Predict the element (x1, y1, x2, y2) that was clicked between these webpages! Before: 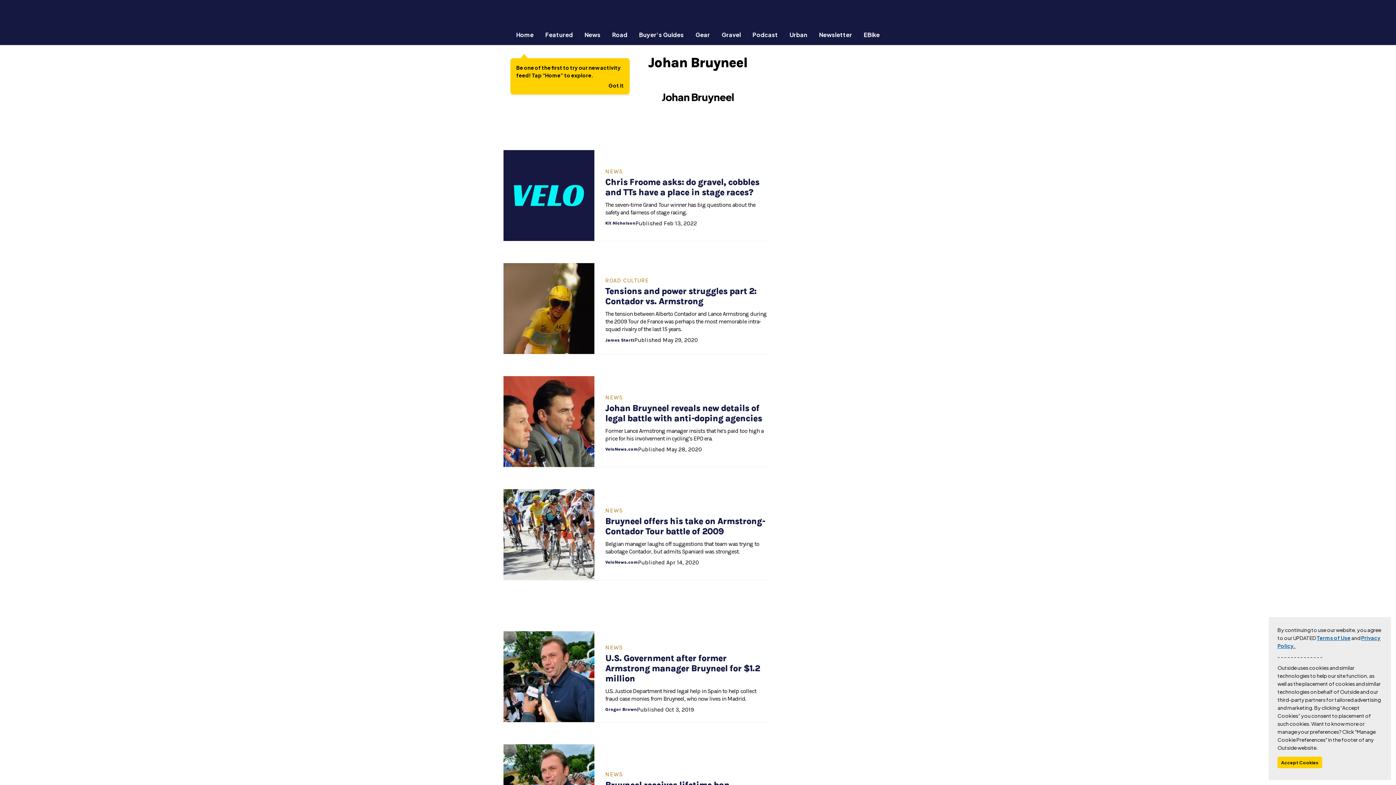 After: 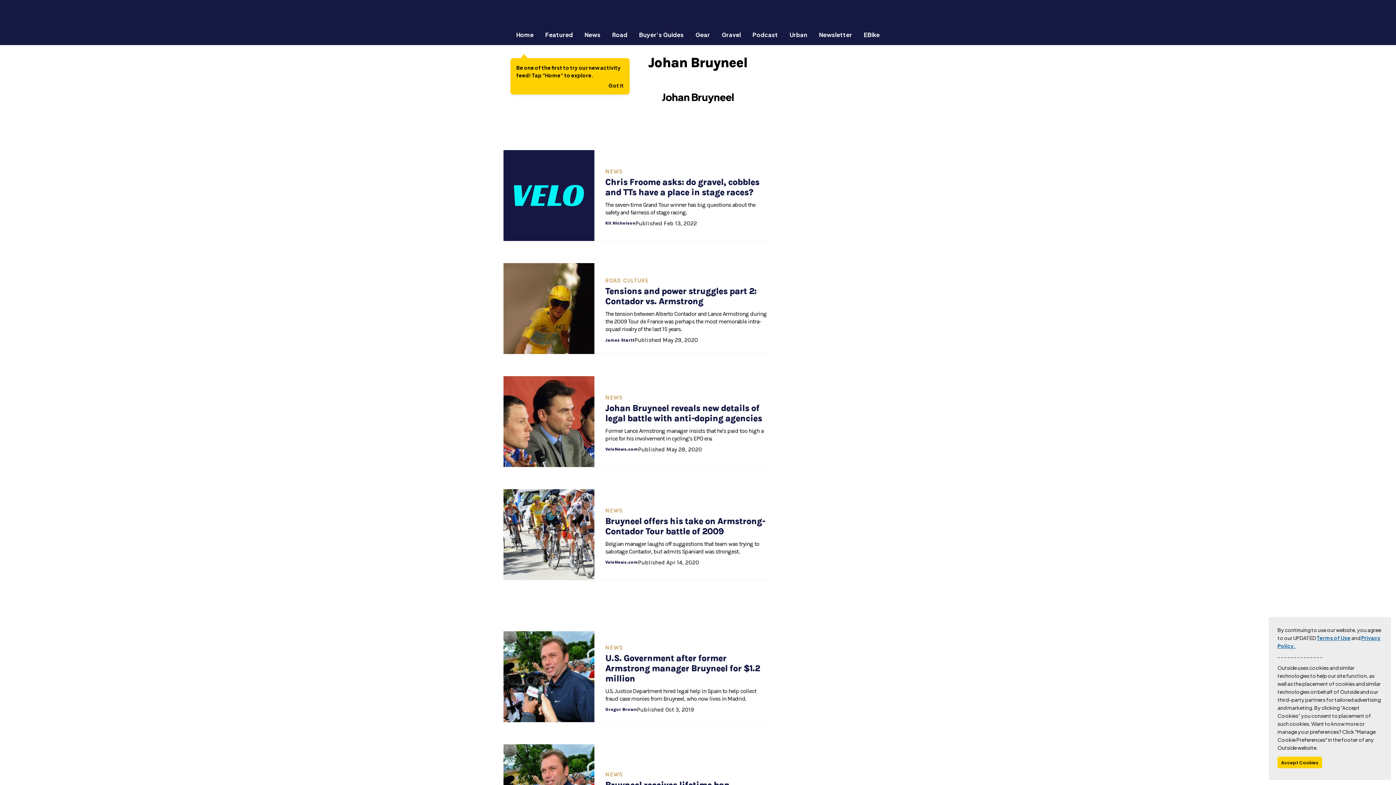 Action: label: Terms of Use bbox: (1317, 634, 1350, 641)